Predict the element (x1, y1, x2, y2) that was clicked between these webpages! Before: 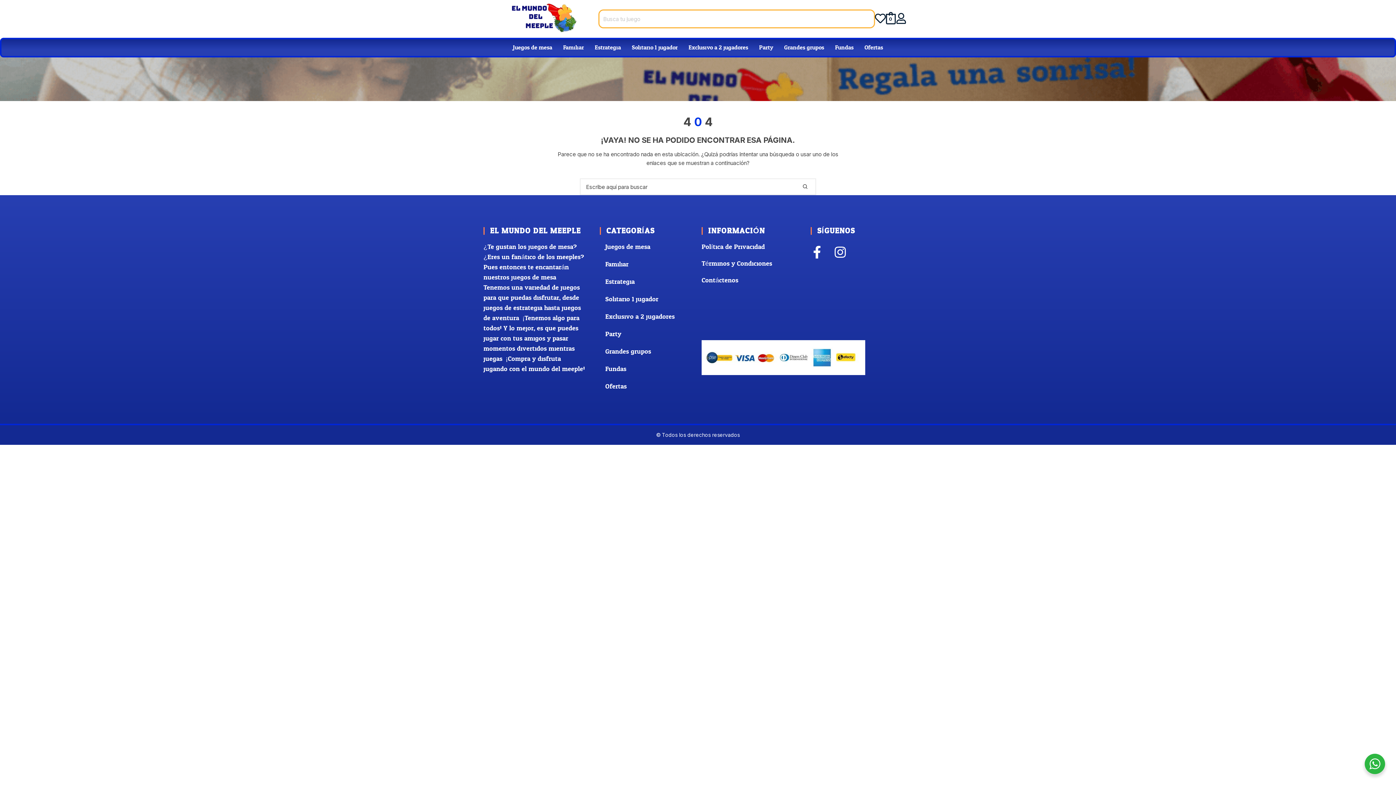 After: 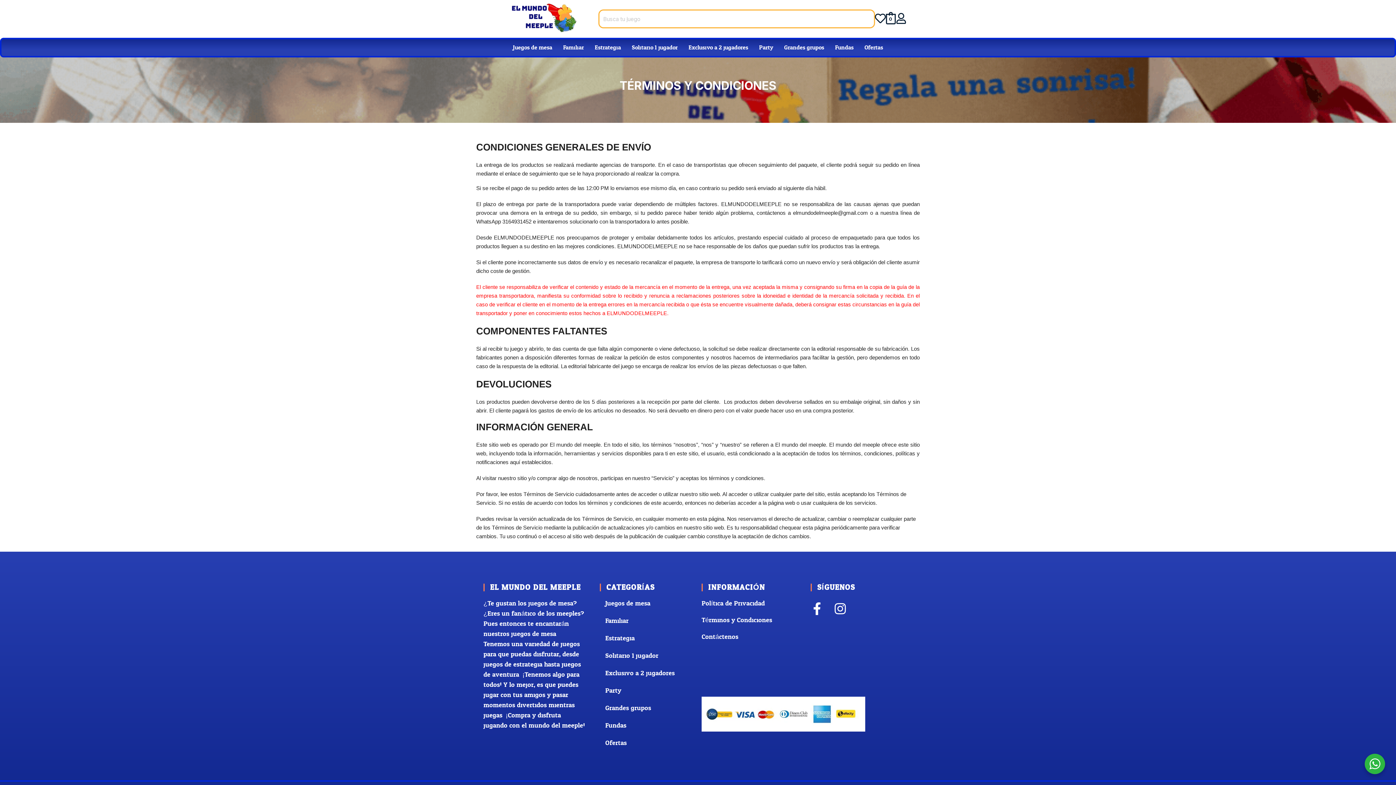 Action: bbox: (701, 258, 803, 269) label: Términos y Condiciones